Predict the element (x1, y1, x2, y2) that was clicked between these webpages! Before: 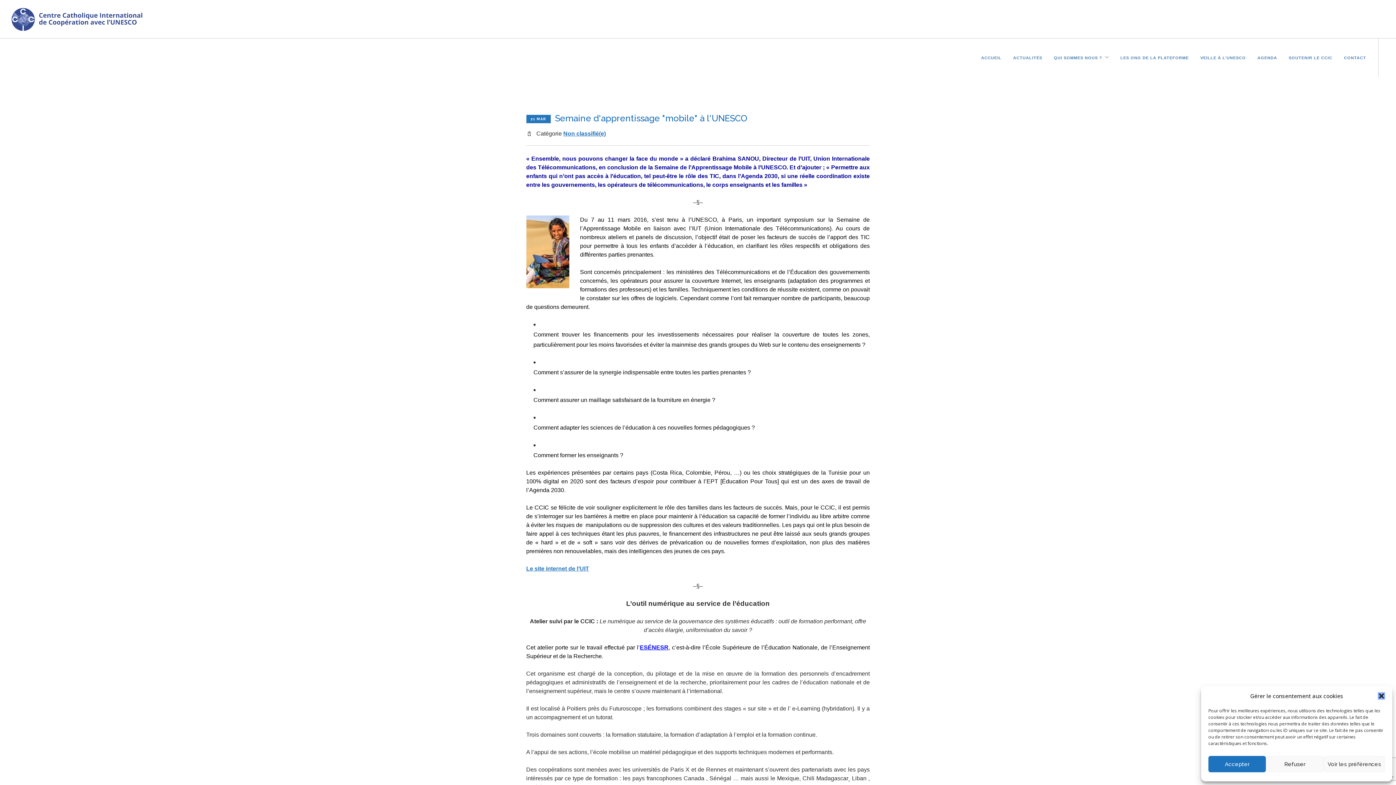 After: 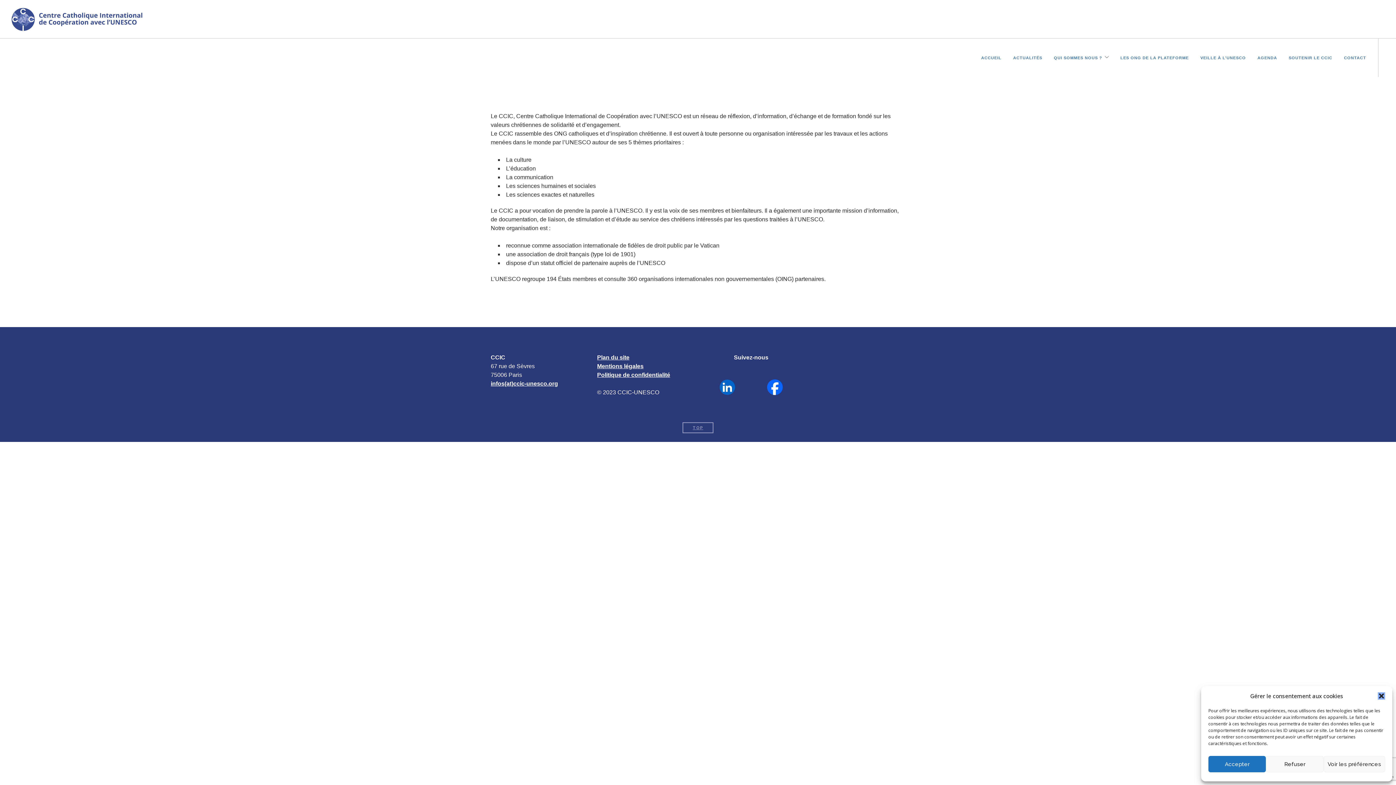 Action: label: QUI SOMMES NOUS ? bbox: (1054, 38, 1102, 58)